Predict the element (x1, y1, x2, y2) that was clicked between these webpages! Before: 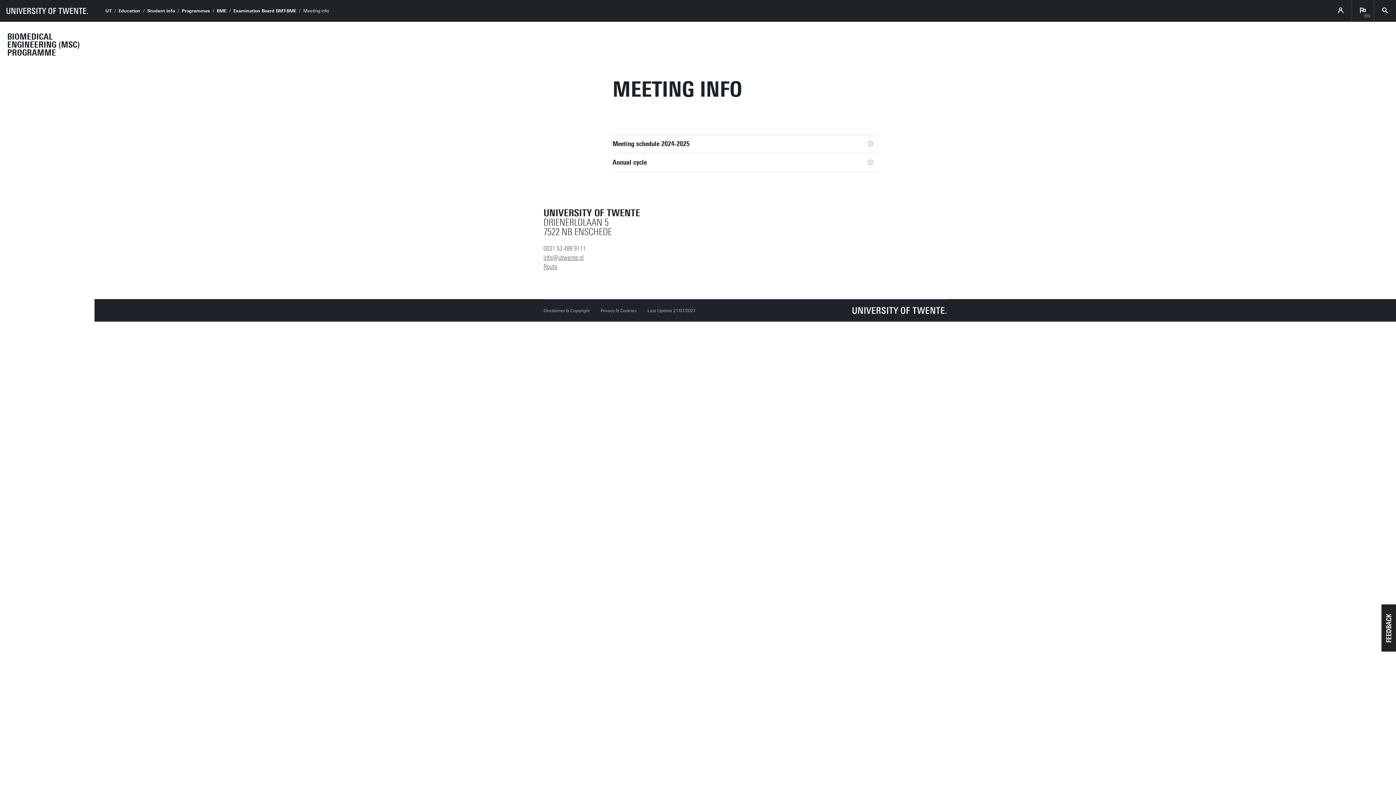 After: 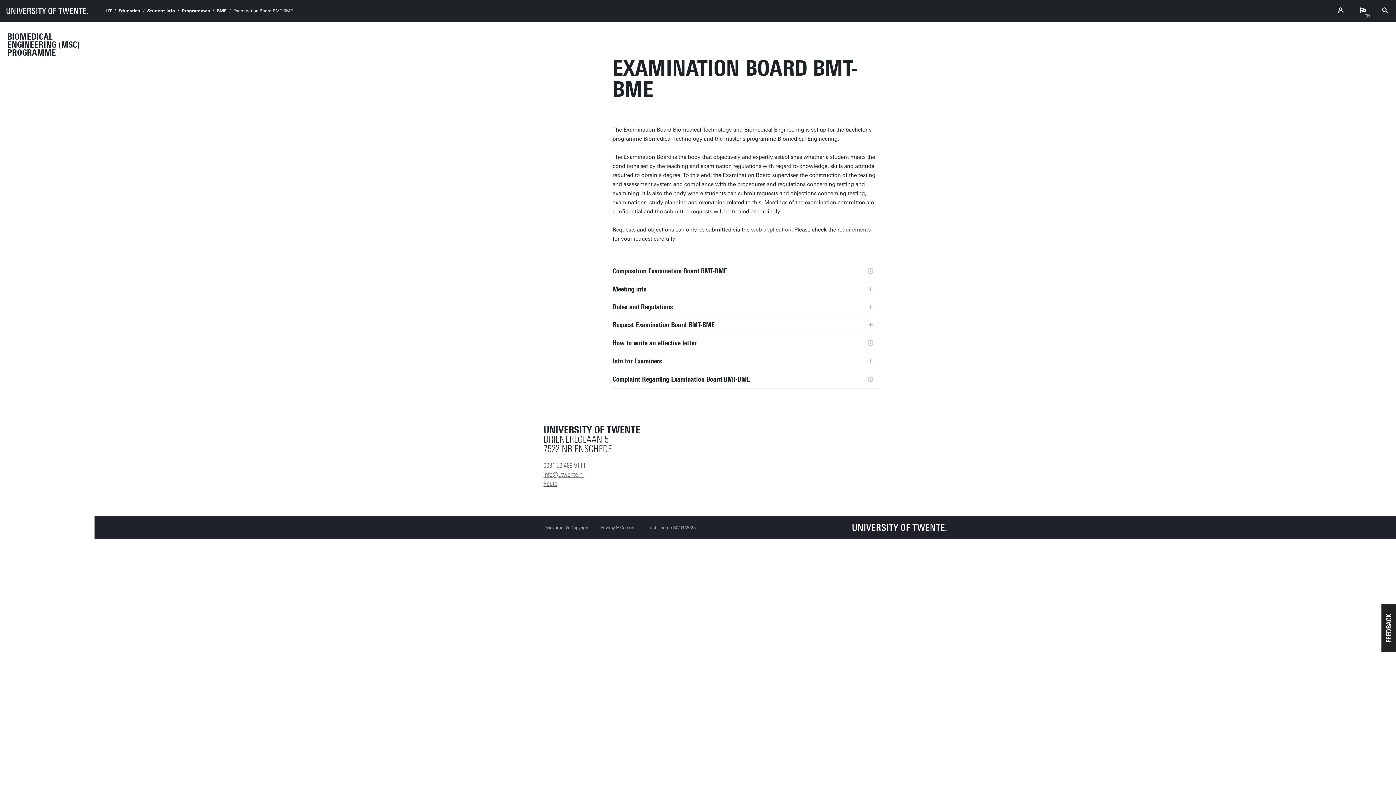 Action: label: Examination Board BMT-BME bbox: (233, 8, 296, 13)